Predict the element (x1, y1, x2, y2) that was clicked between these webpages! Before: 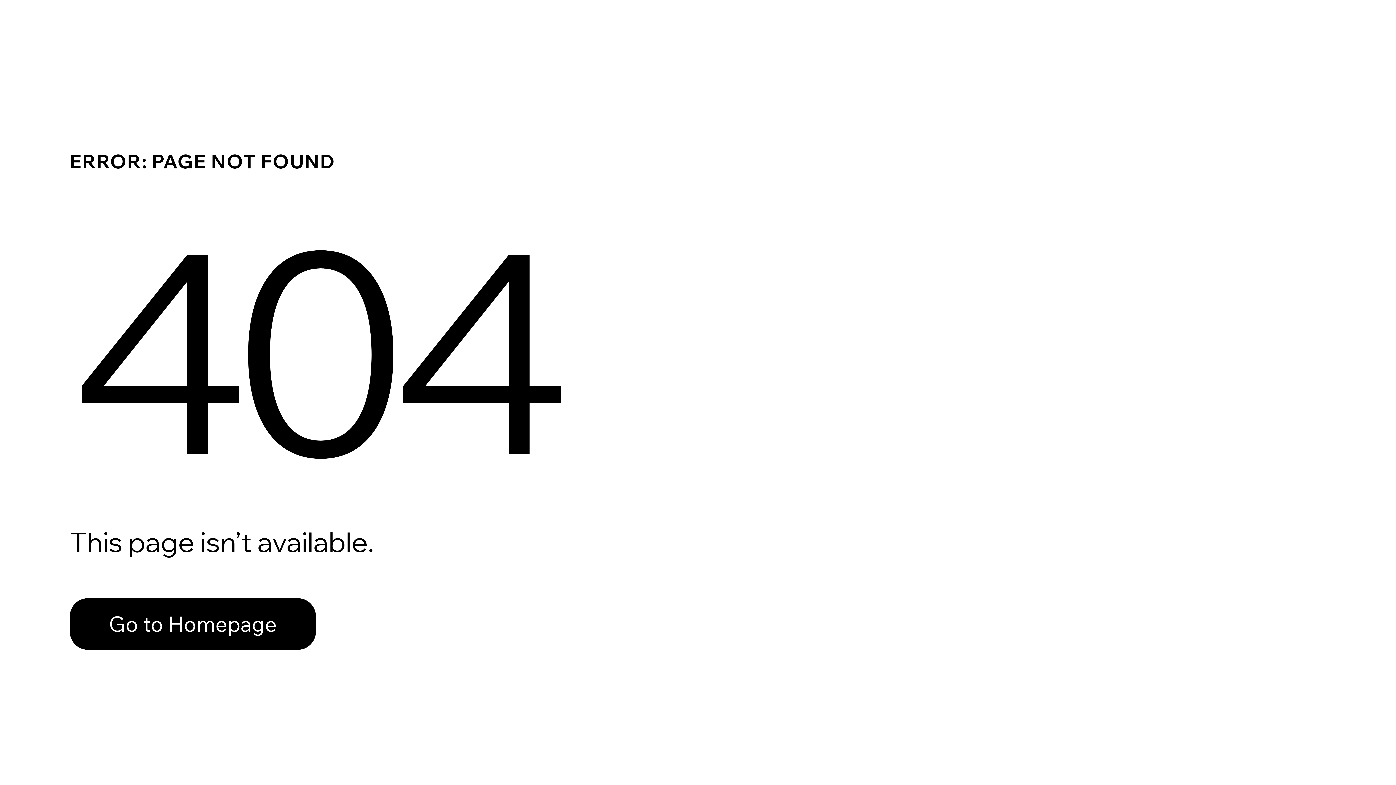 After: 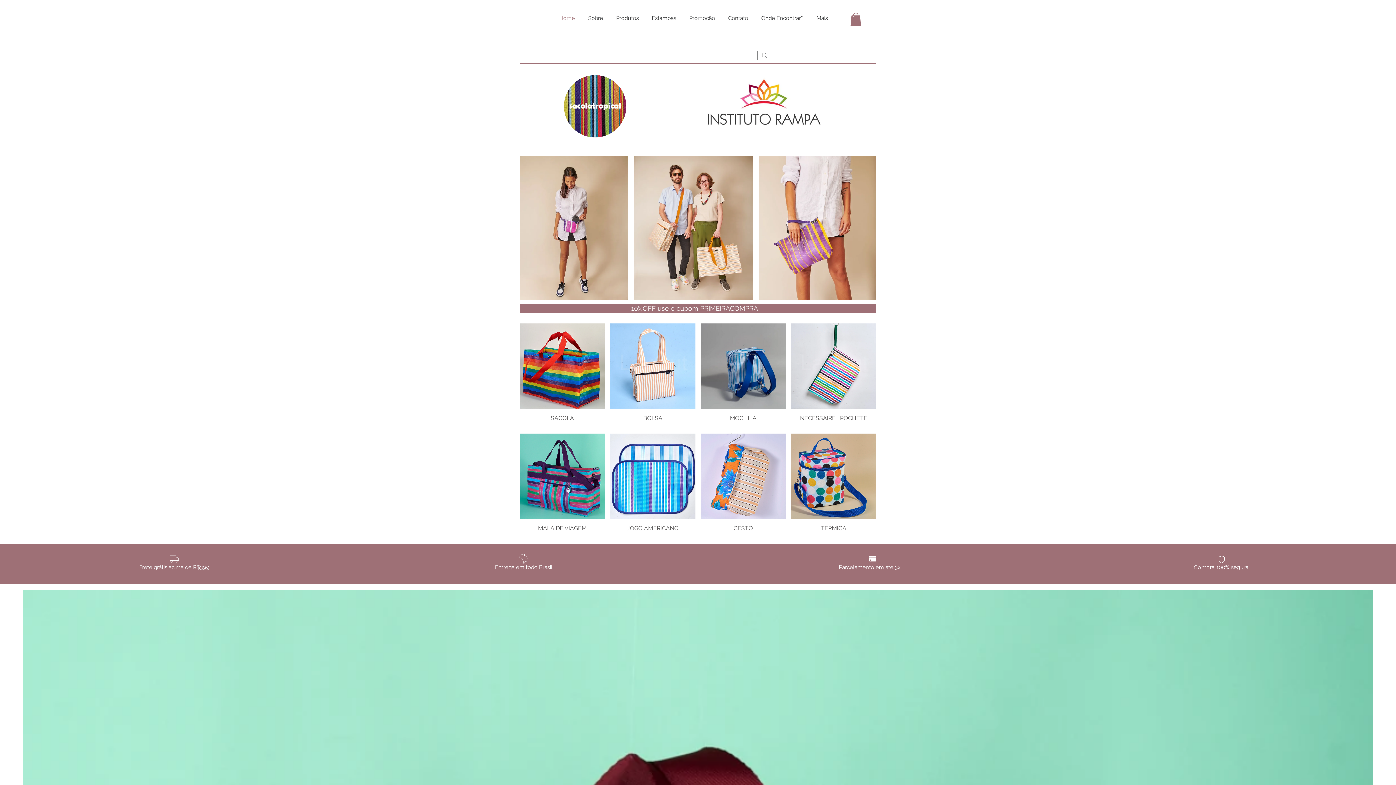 Action: label: Go to Homepage bbox: (69, 598, 316, 650)